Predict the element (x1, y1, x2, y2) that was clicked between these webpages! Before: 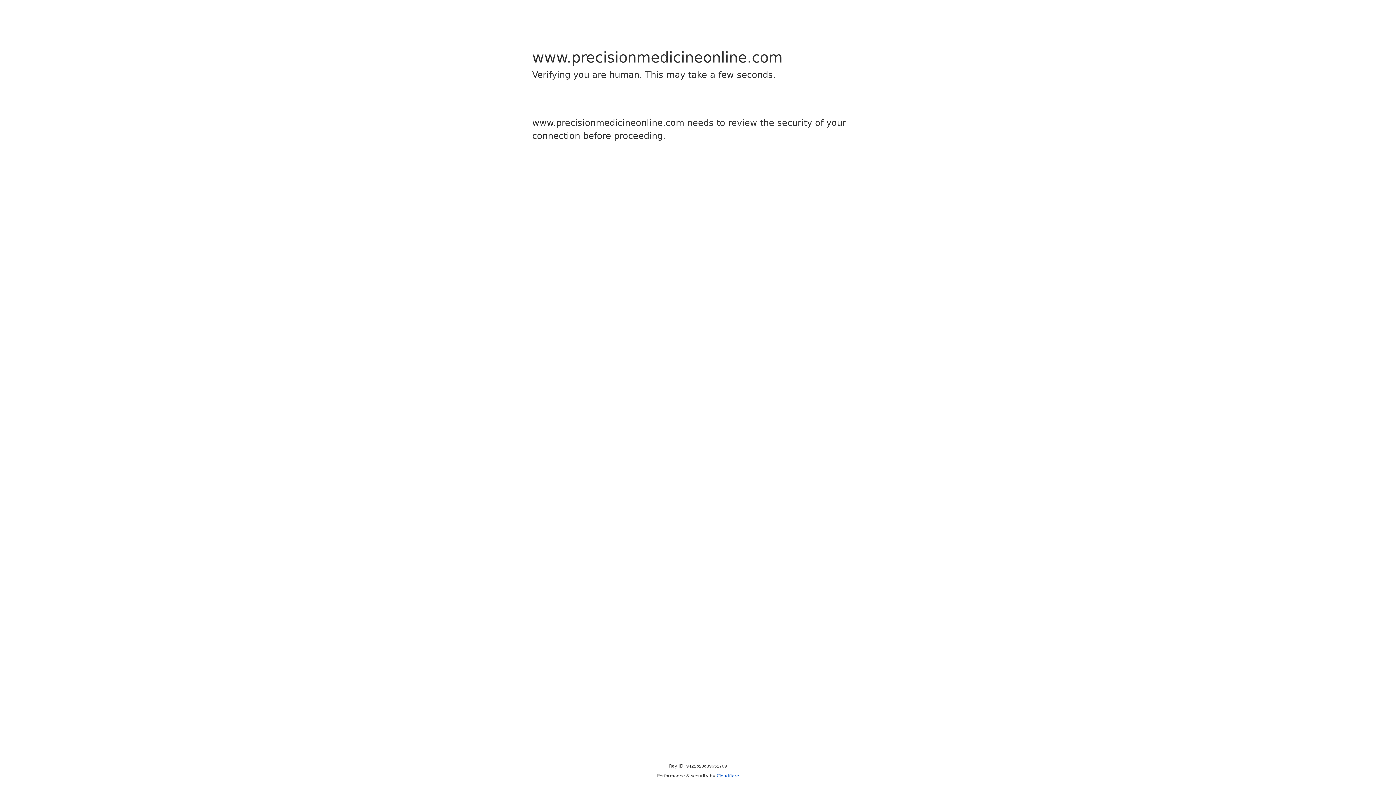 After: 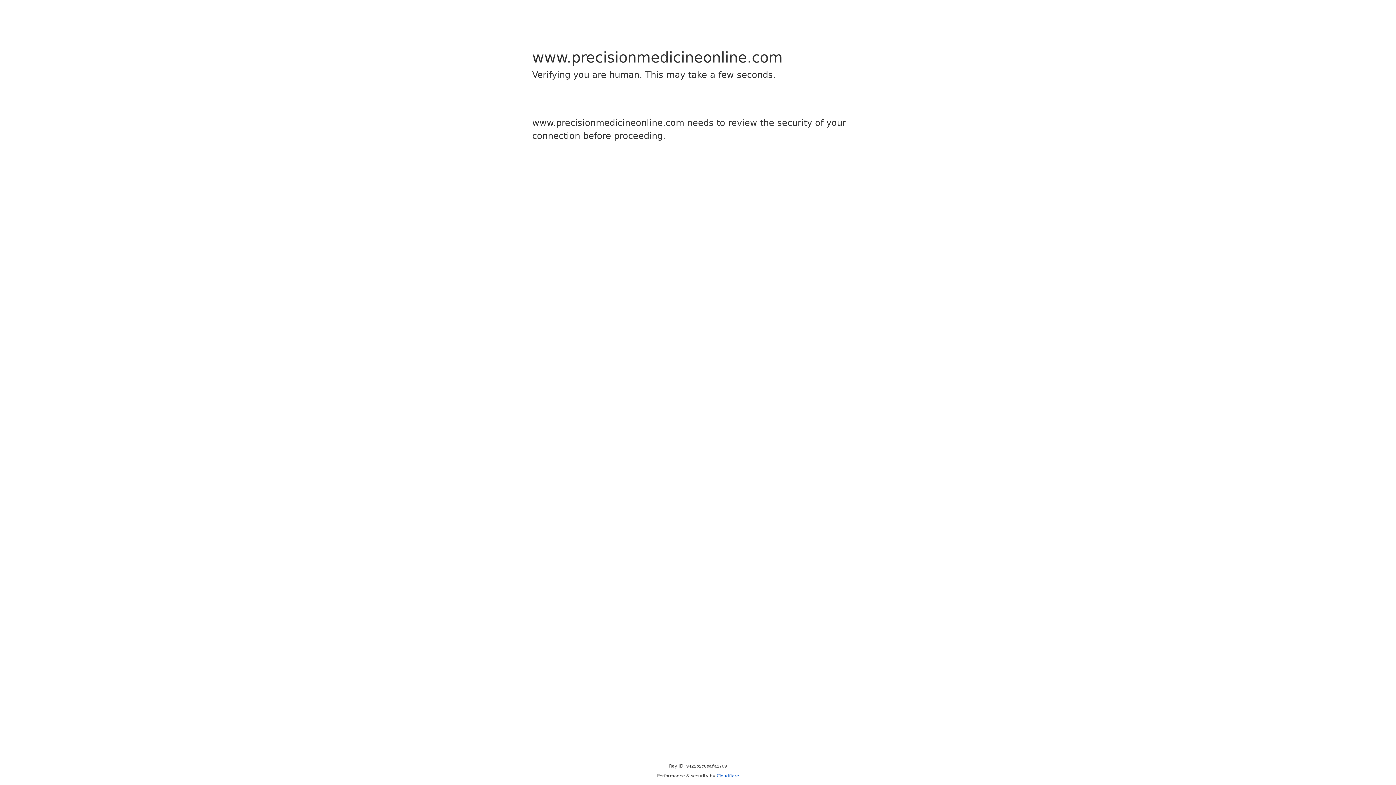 Action: label: Cloudflare bbox: (716, 773, 739, 778)